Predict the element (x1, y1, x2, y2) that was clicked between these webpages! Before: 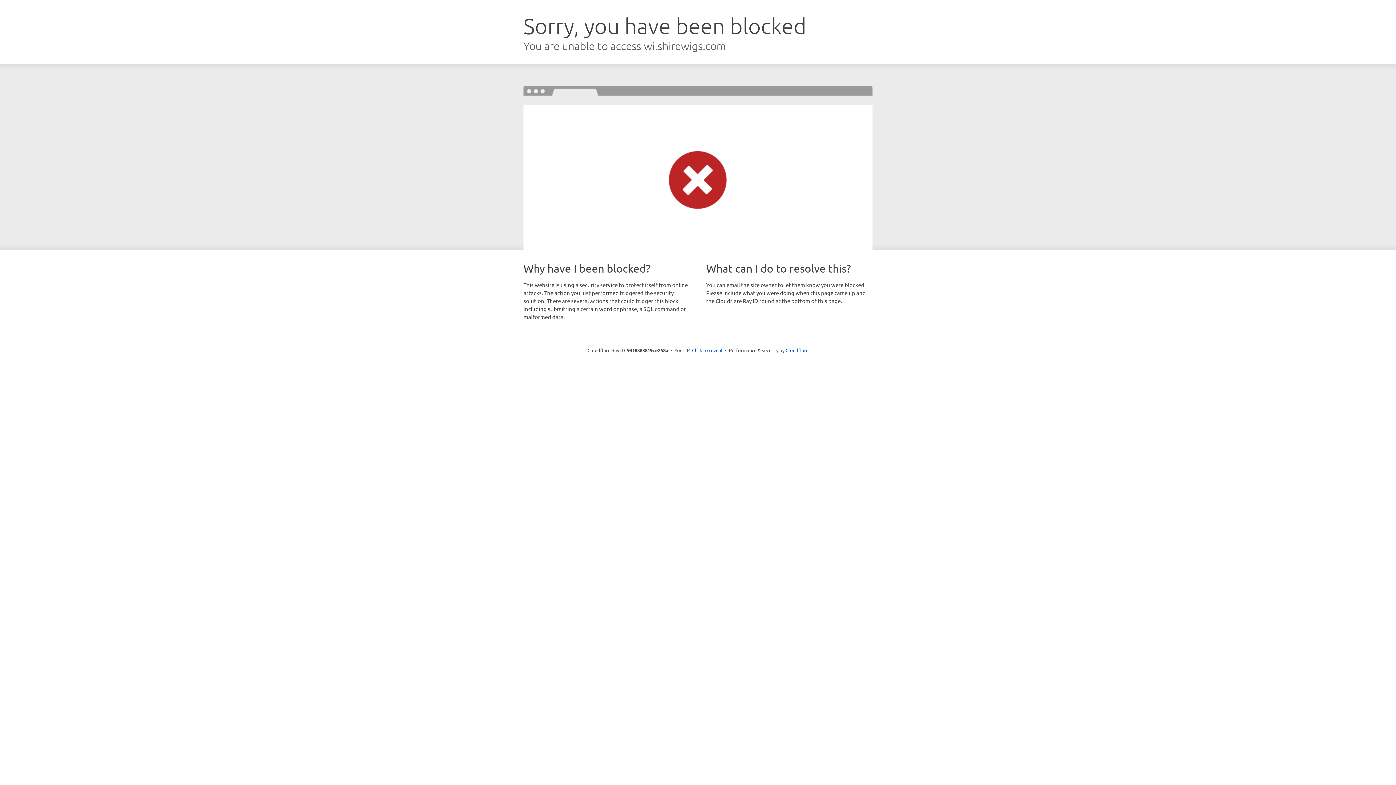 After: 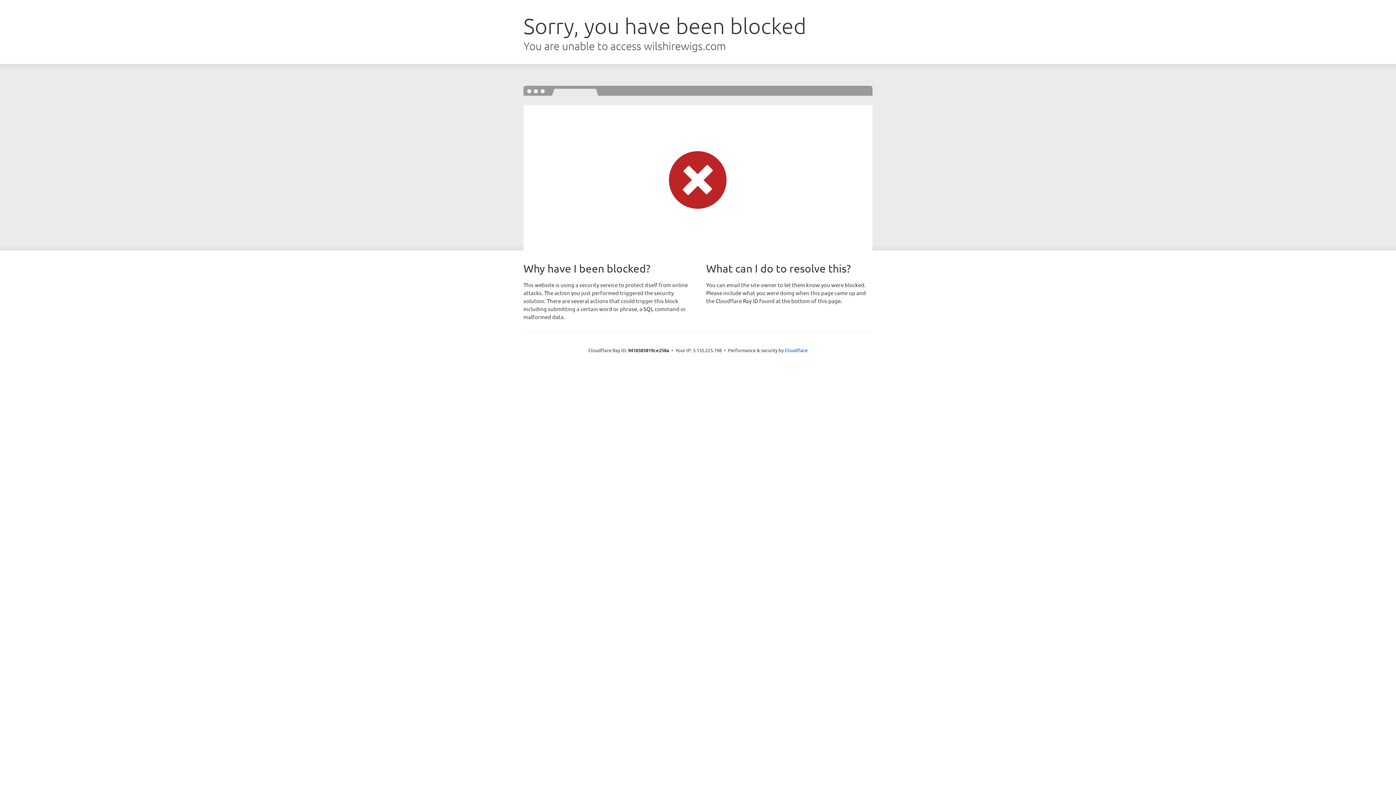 Action: bbox: (692, 346, 722, 353) label: Click to reveal